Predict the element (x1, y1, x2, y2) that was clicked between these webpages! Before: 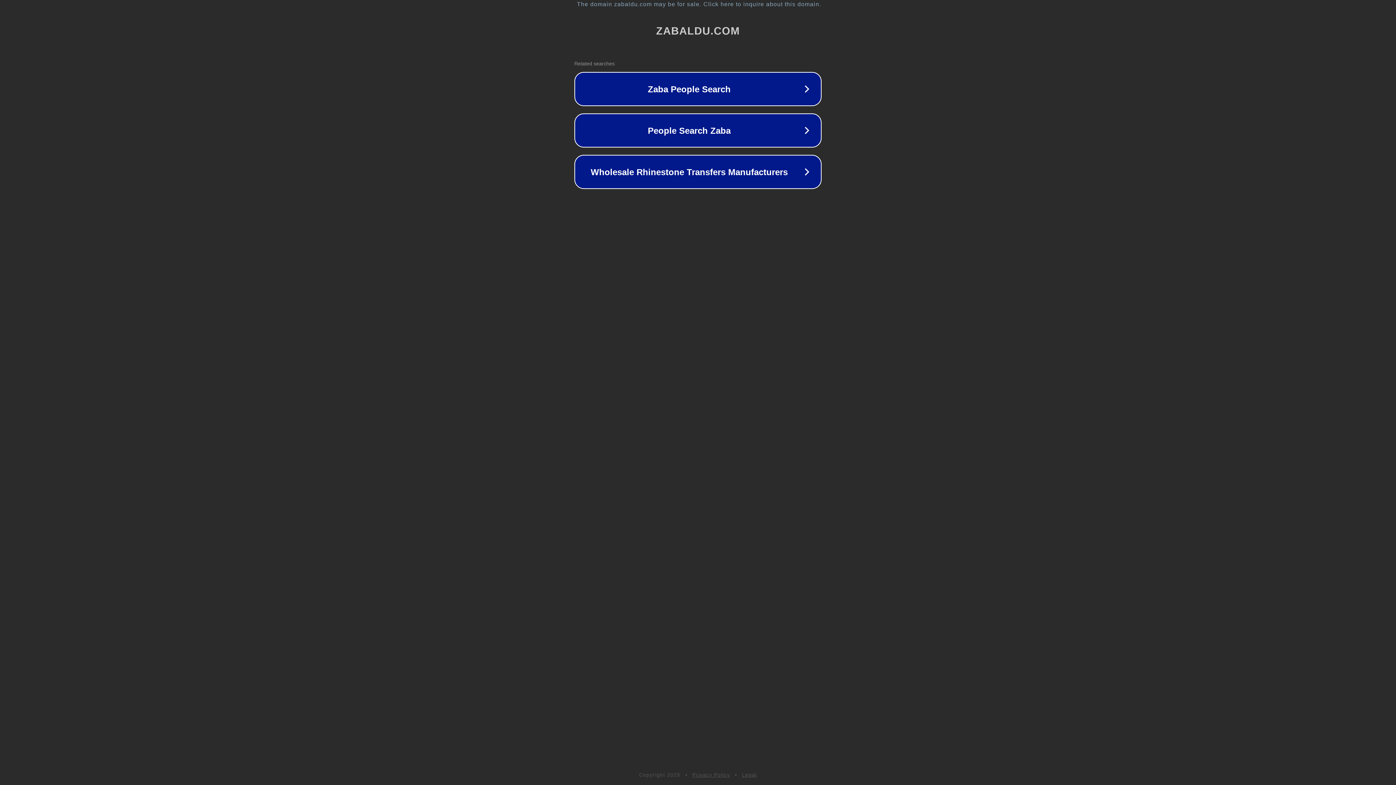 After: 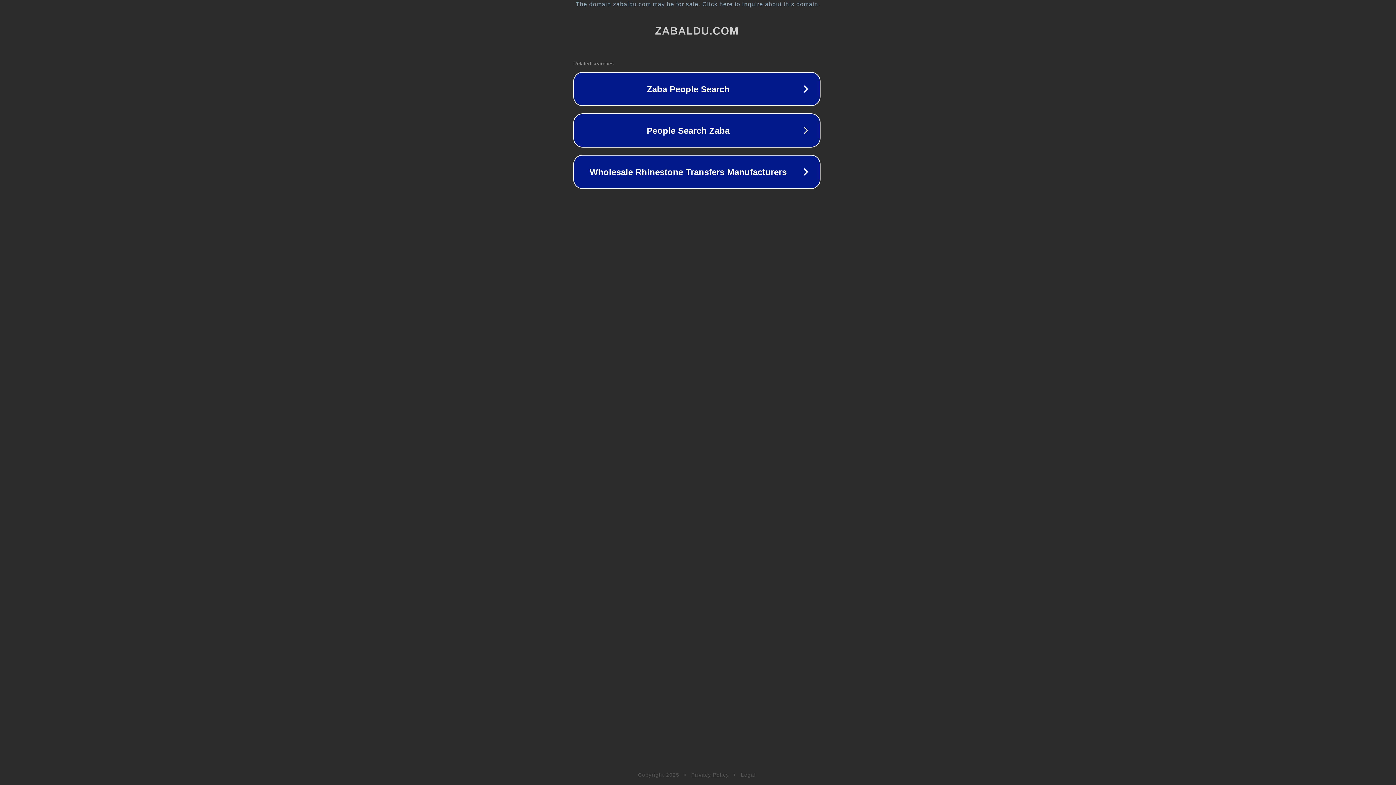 Action: label: The domain zabaldu.com may be for sale. Click here to inquire about this domain. bbox: (1, 1, 1397, 7)